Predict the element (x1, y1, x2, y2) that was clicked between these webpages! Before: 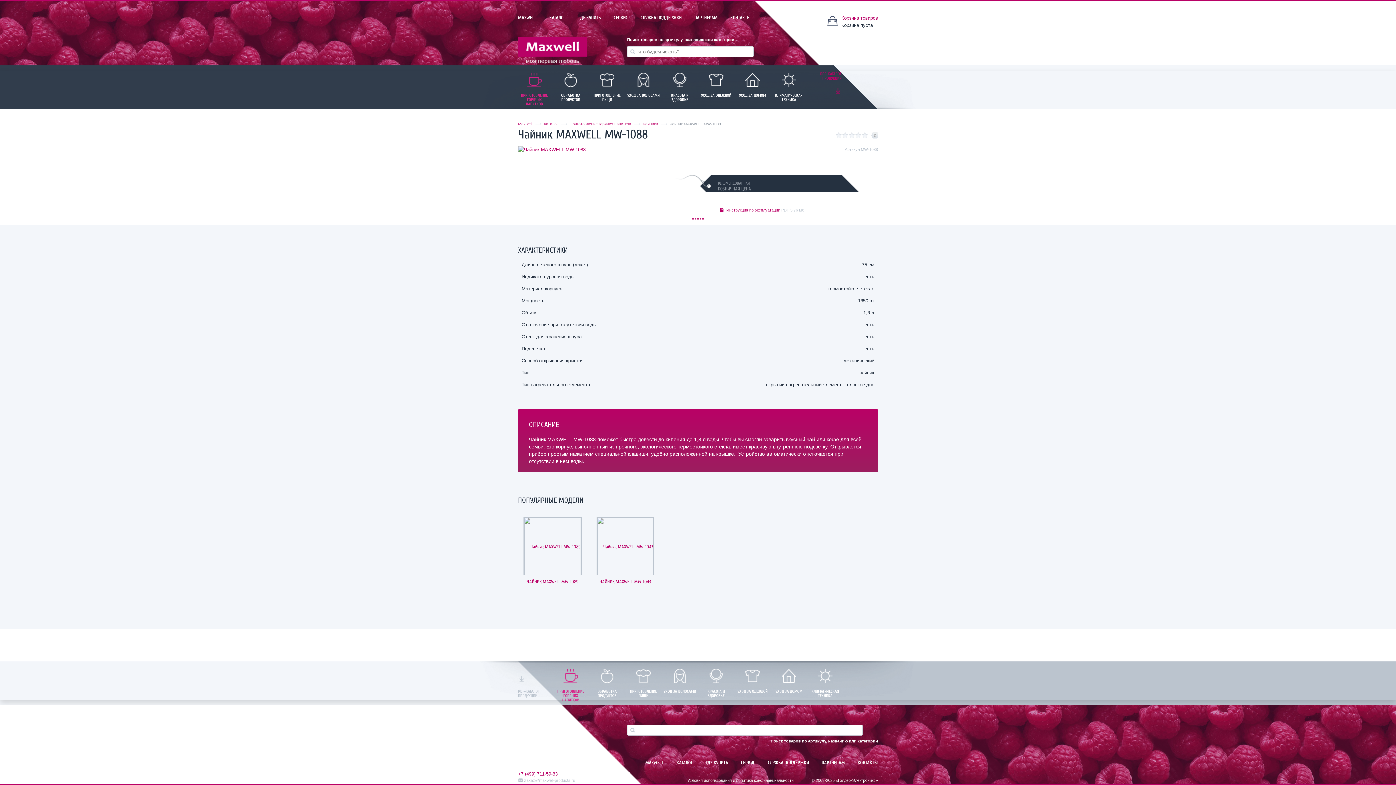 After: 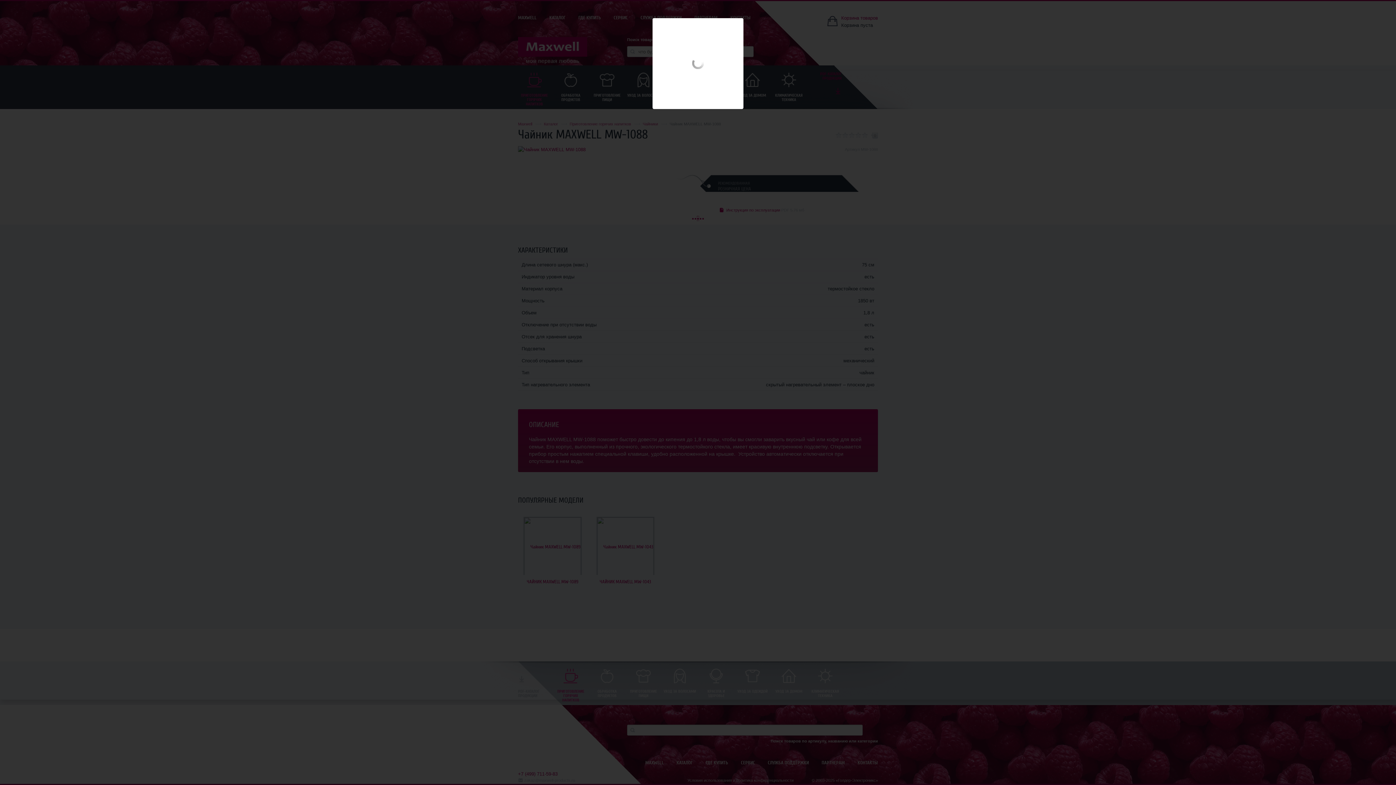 Action: bbox: (697, 216, 698, 220)